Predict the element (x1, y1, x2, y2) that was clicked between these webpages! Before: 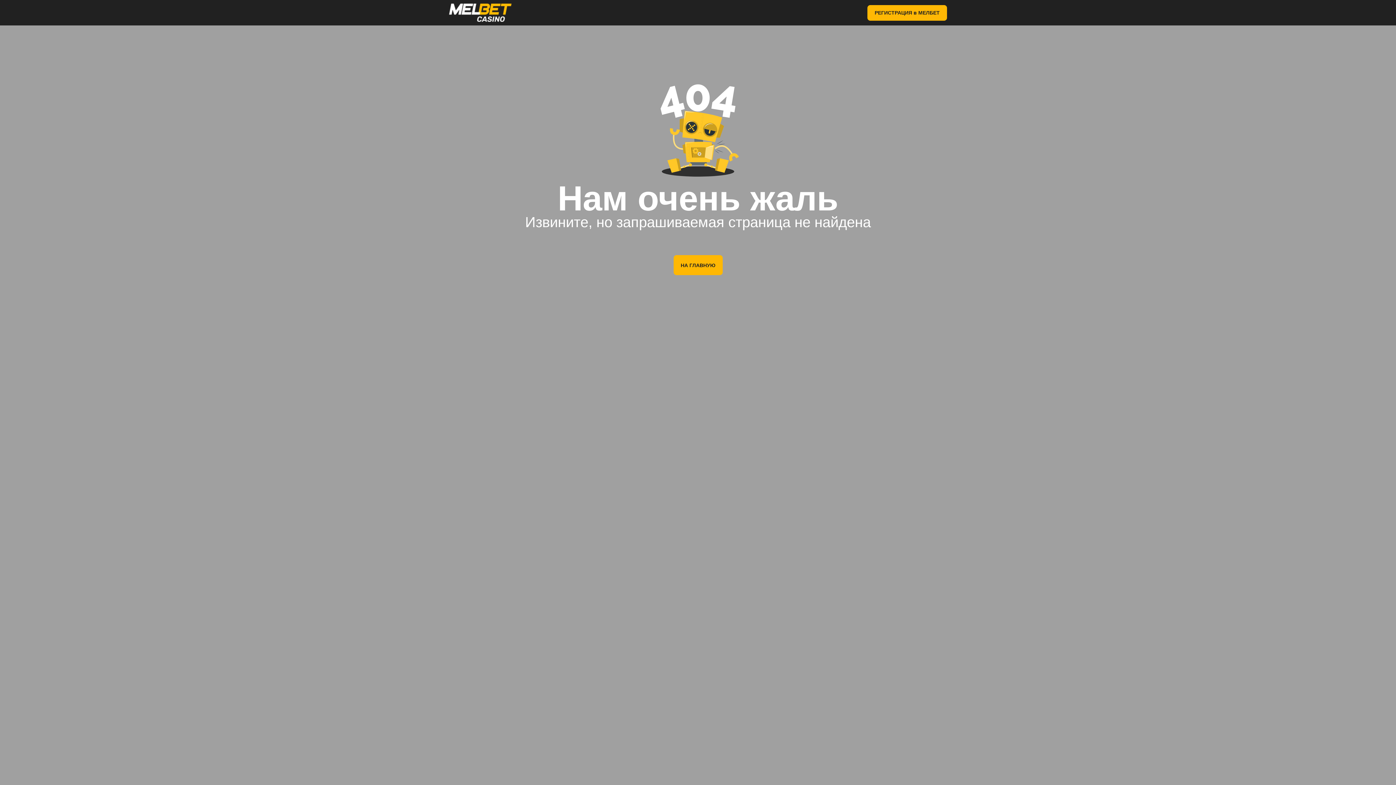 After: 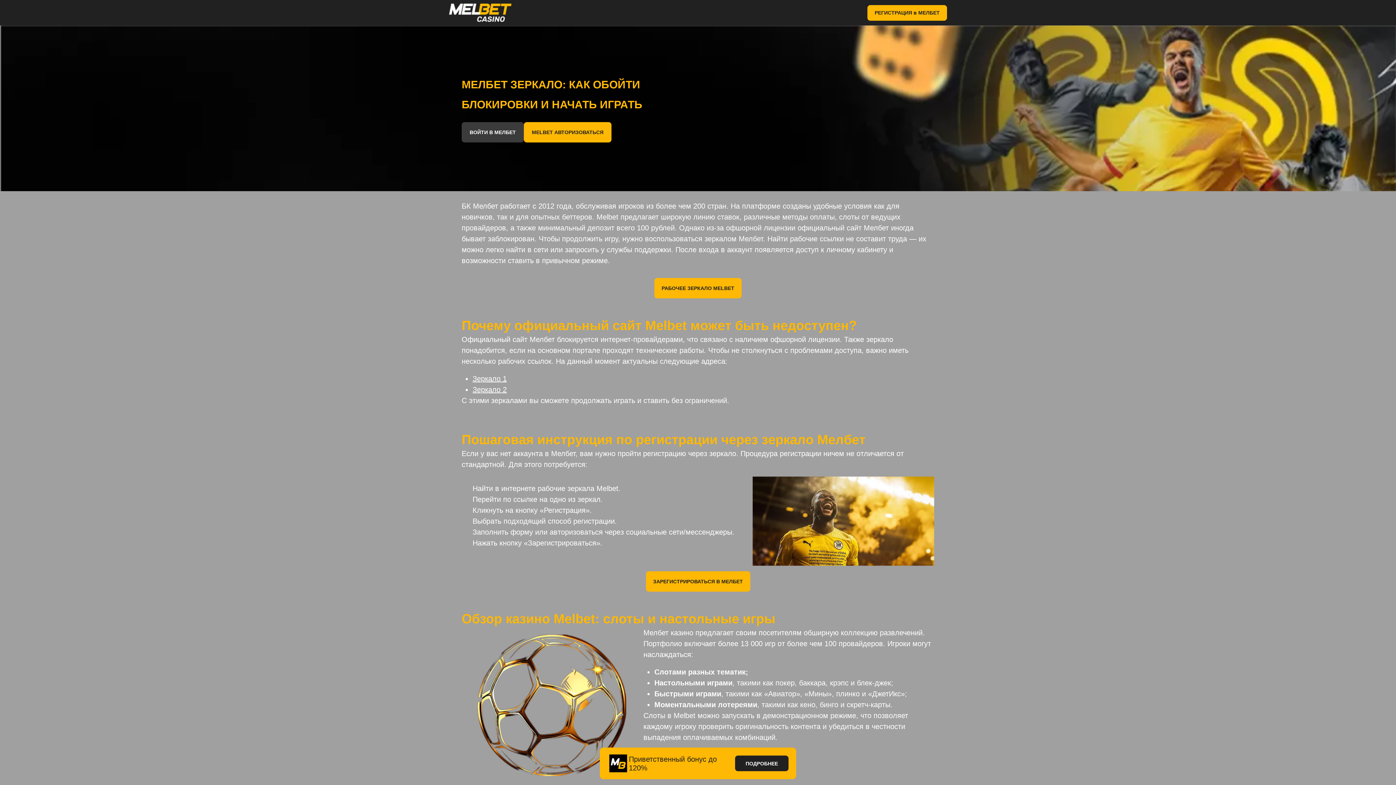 Action: bbox: (673, 255, 722, 275) label: НА ГЛАВНУЮ